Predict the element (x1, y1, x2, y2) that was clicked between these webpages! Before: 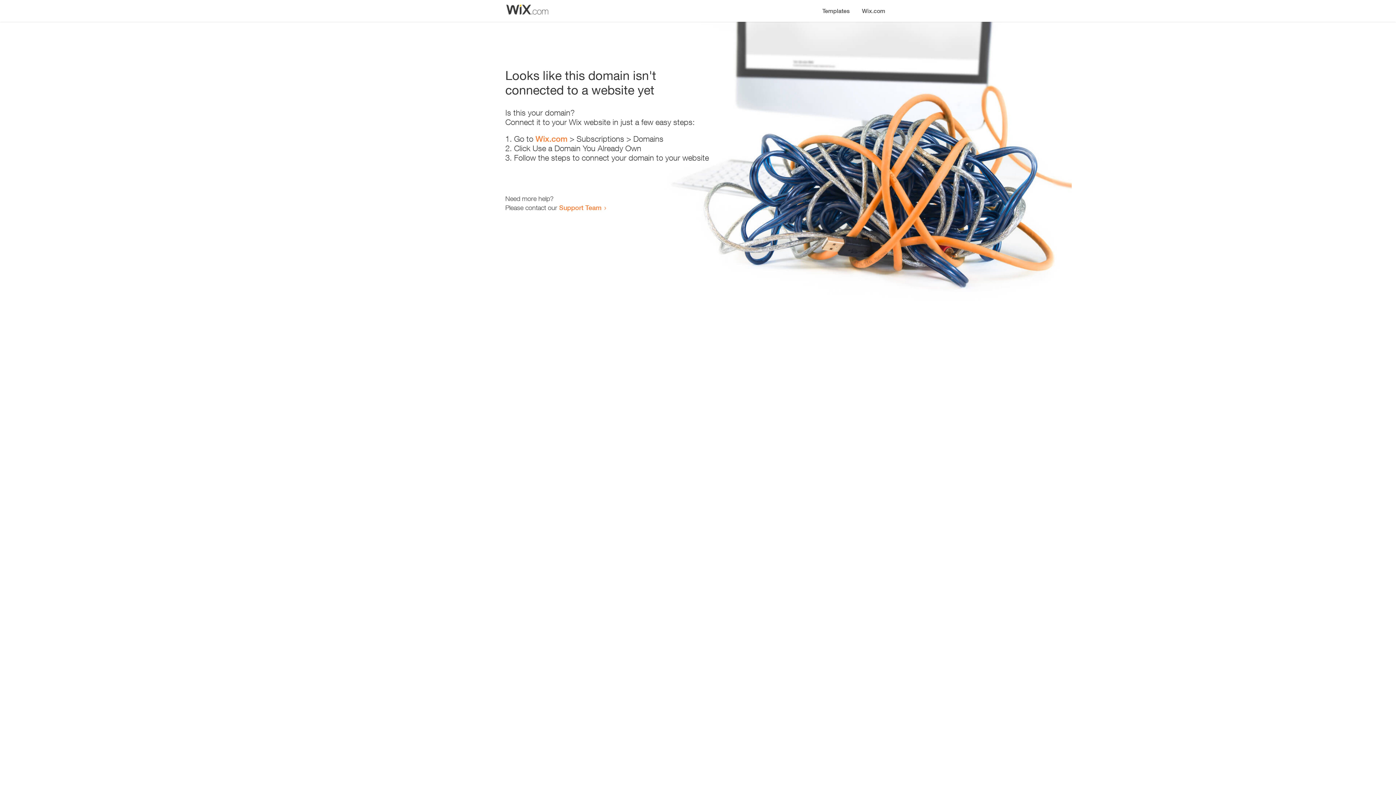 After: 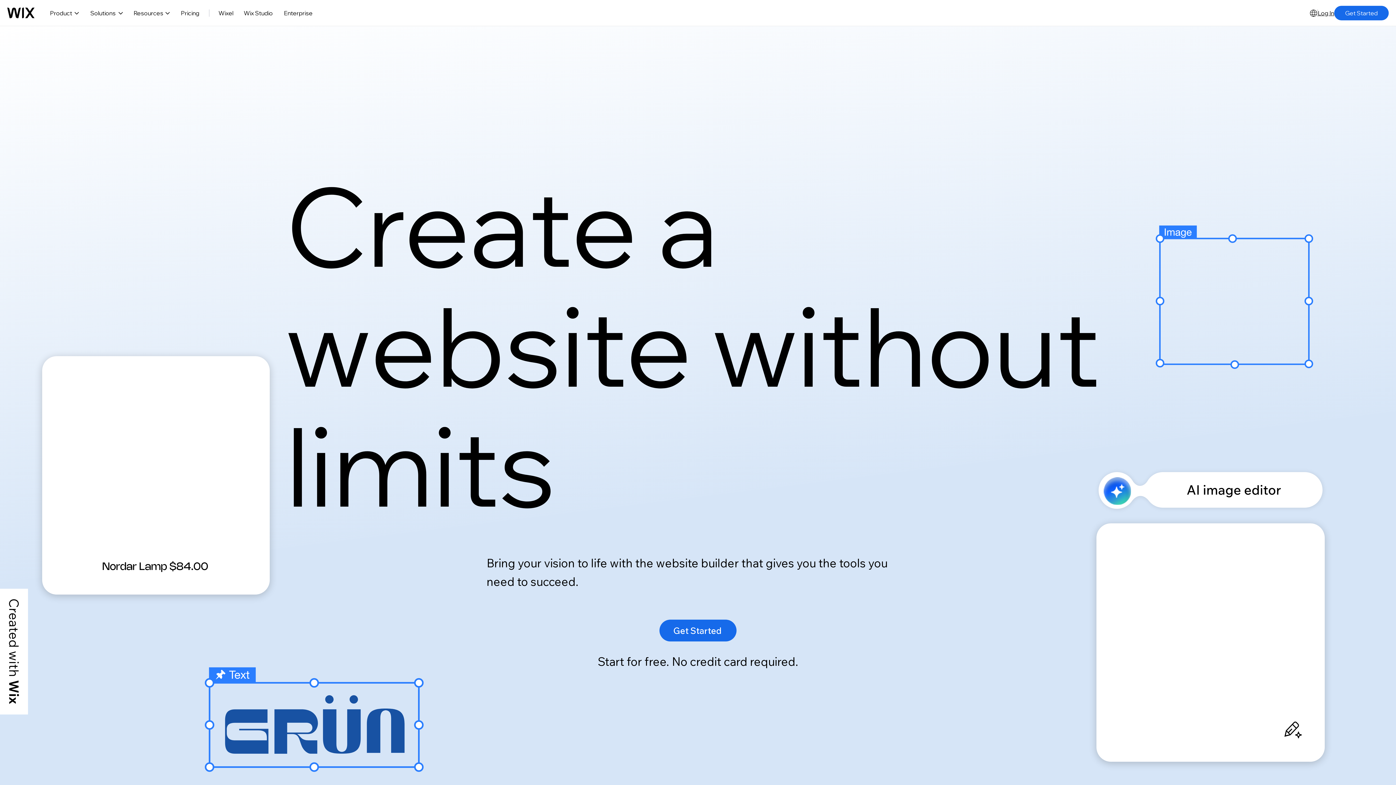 Action: bbox: (856, 0, 890, 14) label: Wix.com